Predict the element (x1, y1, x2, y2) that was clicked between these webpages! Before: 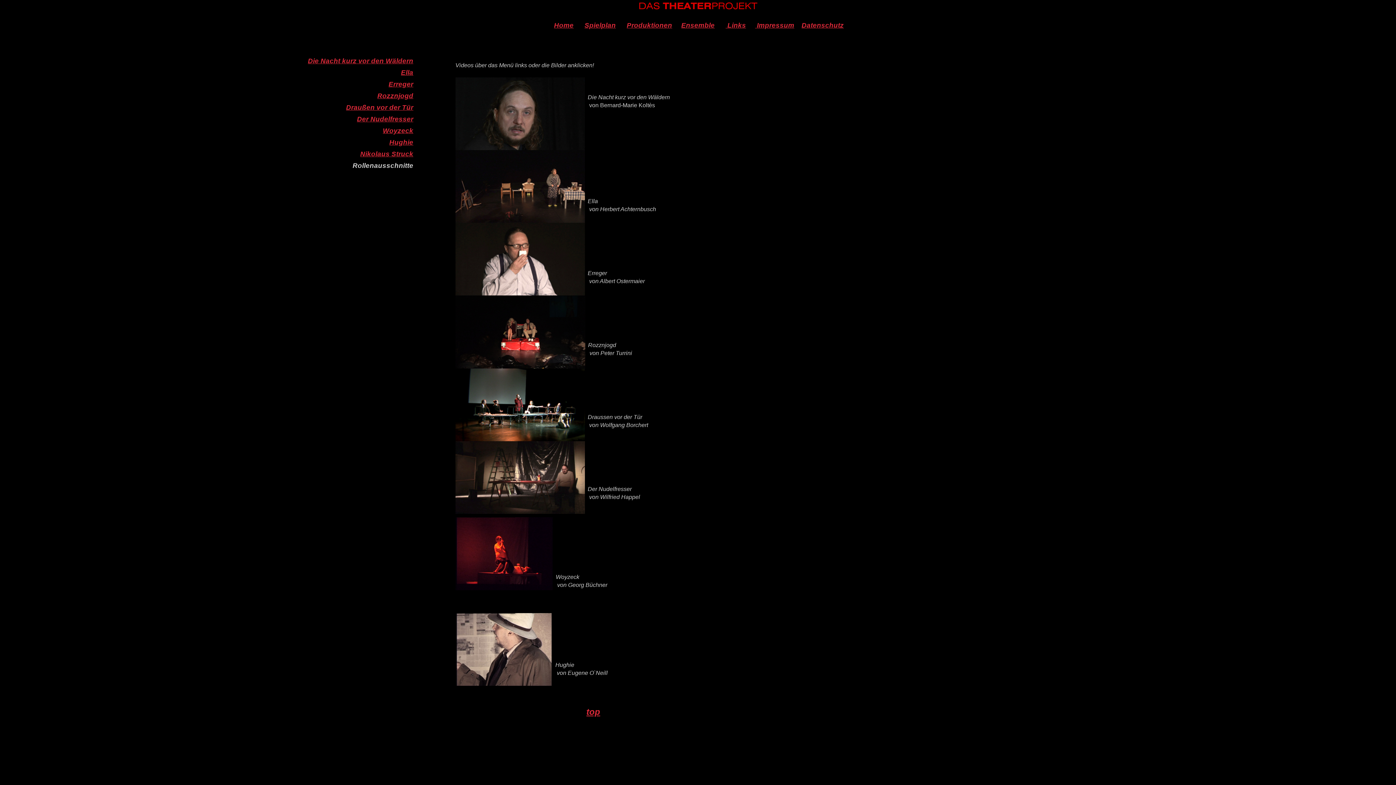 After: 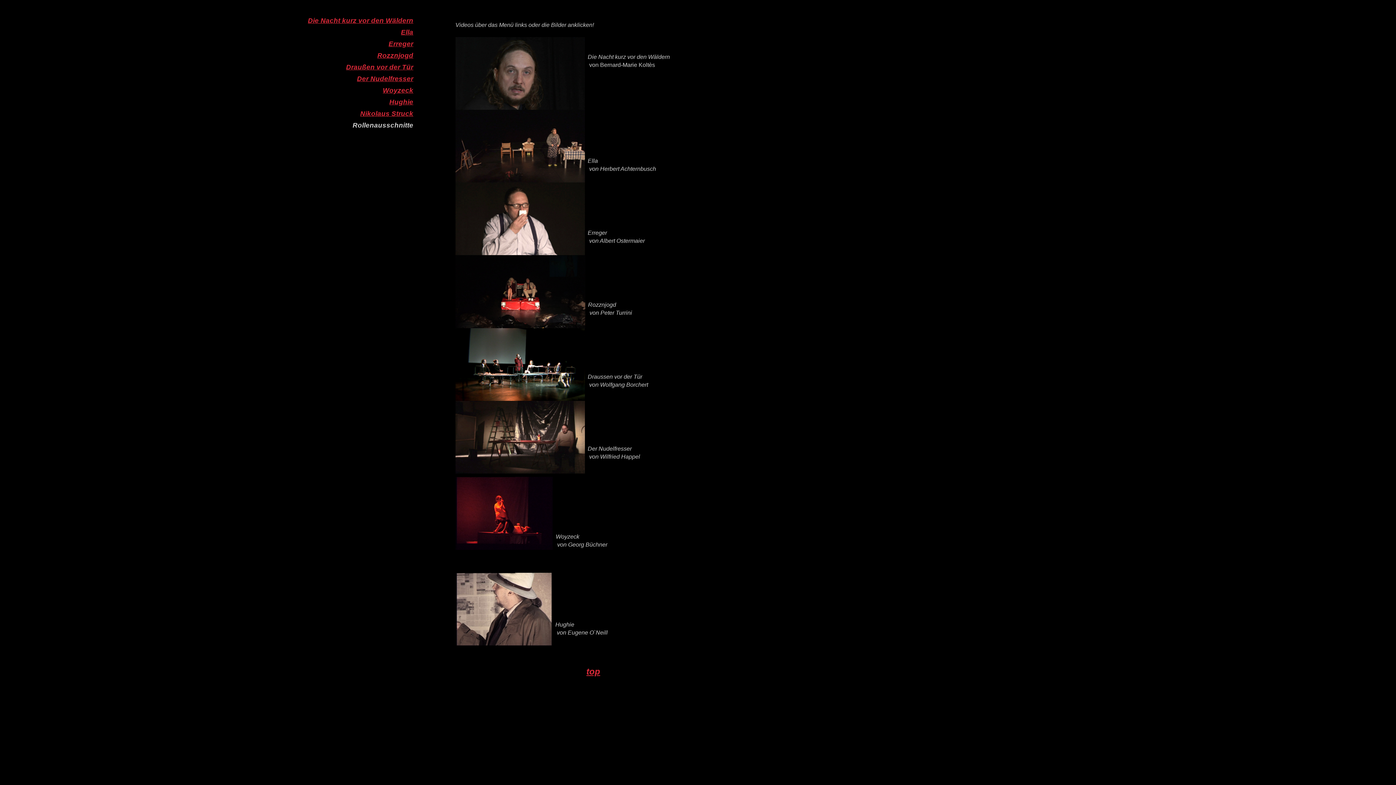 Action: label: top bbox: (586, 707, 600, 716)